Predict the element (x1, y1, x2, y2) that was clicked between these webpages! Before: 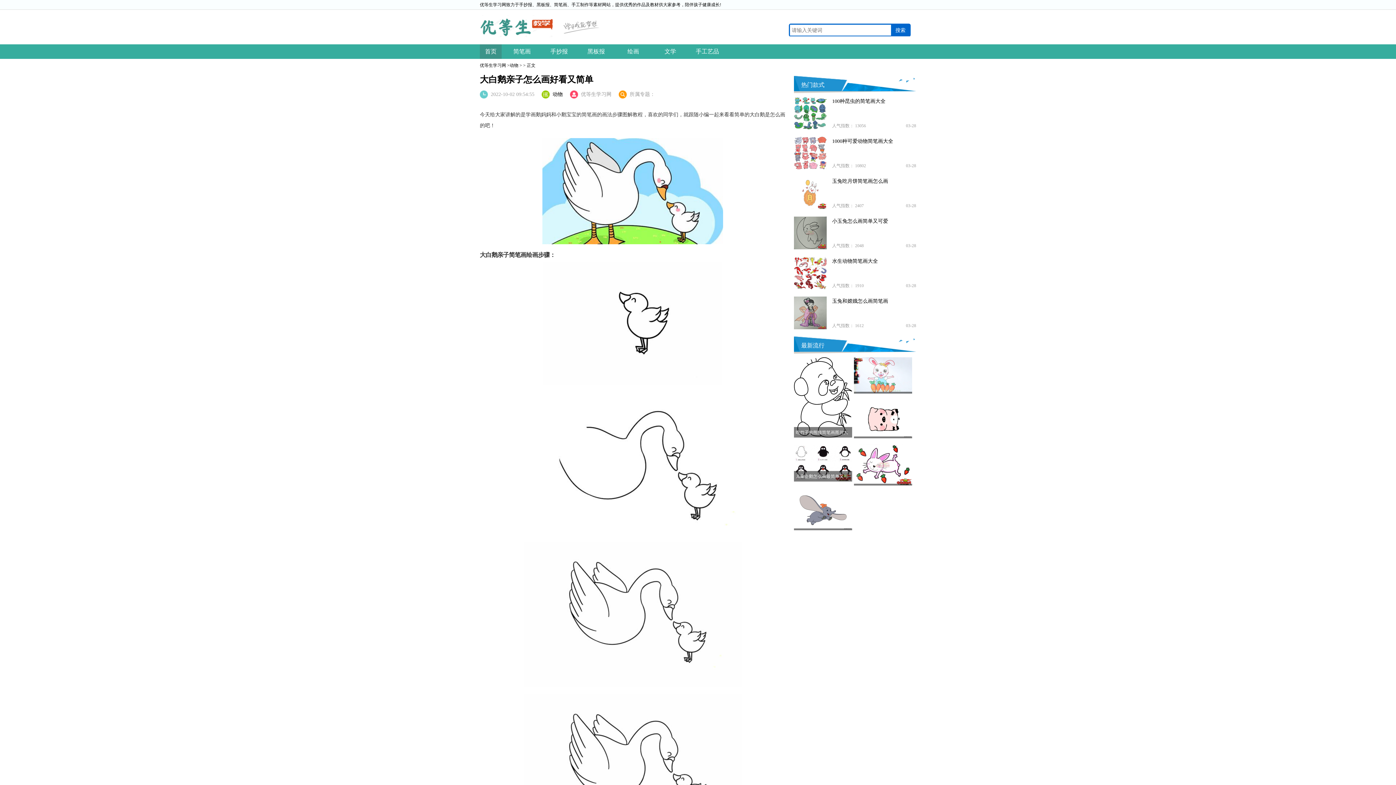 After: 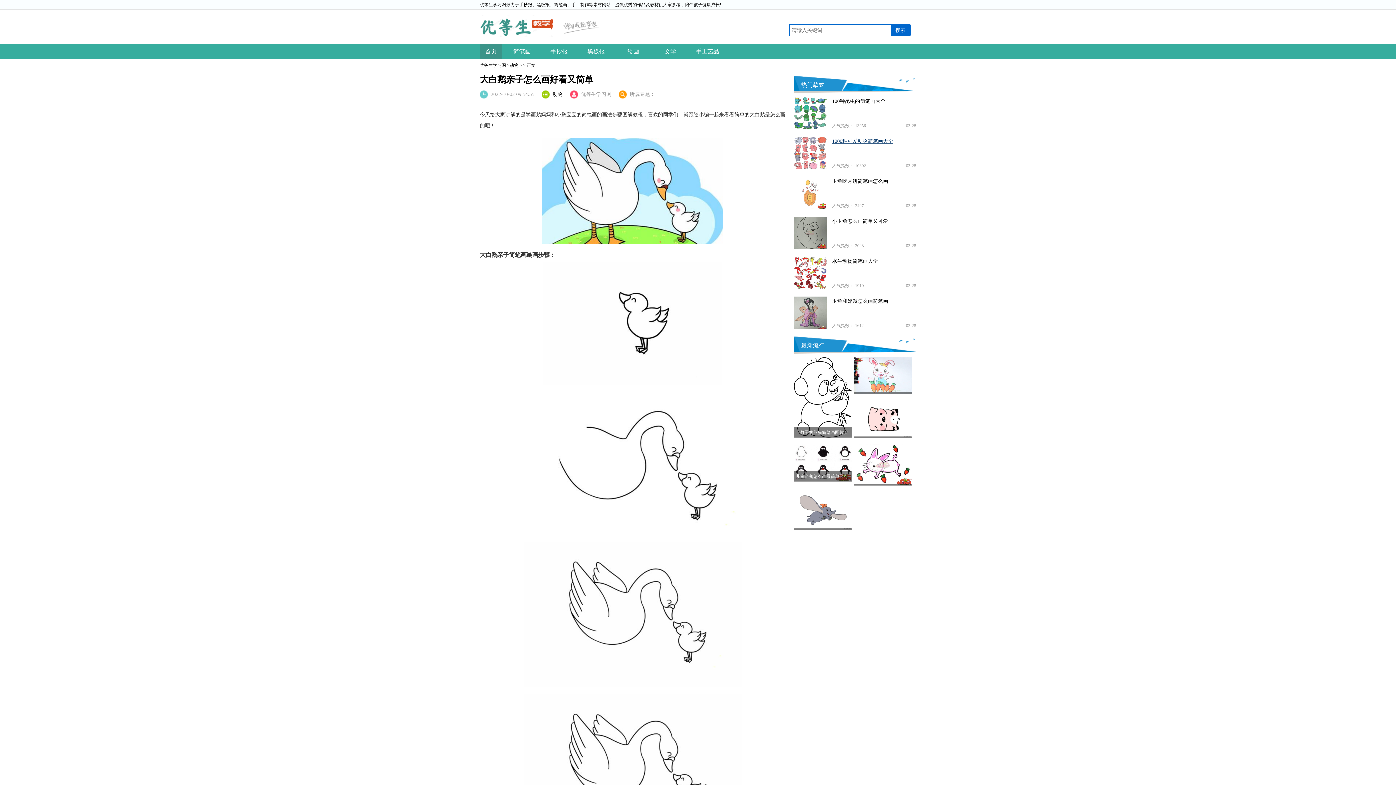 Action: bbox: (832, 138, 893, 144) label: 1000种可爱动物简笔画大全